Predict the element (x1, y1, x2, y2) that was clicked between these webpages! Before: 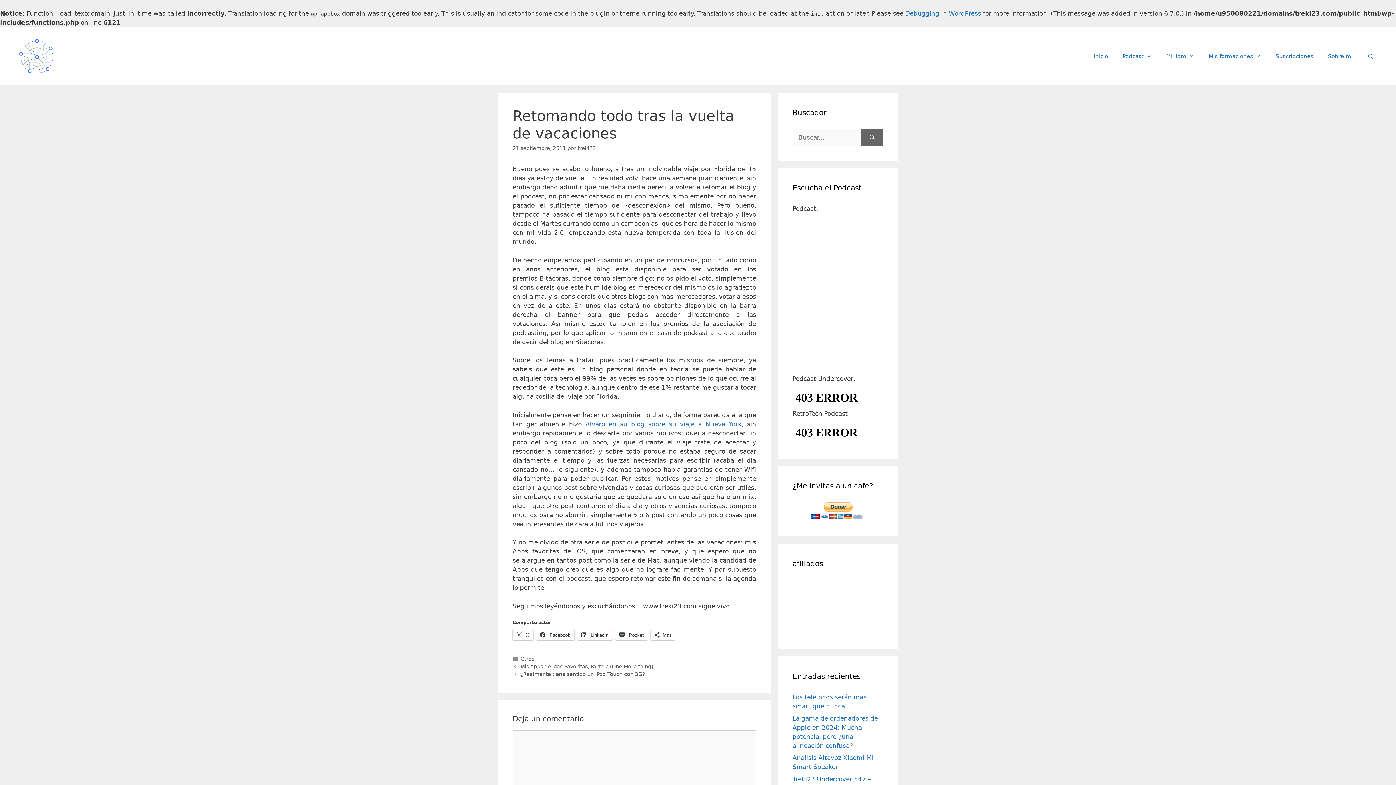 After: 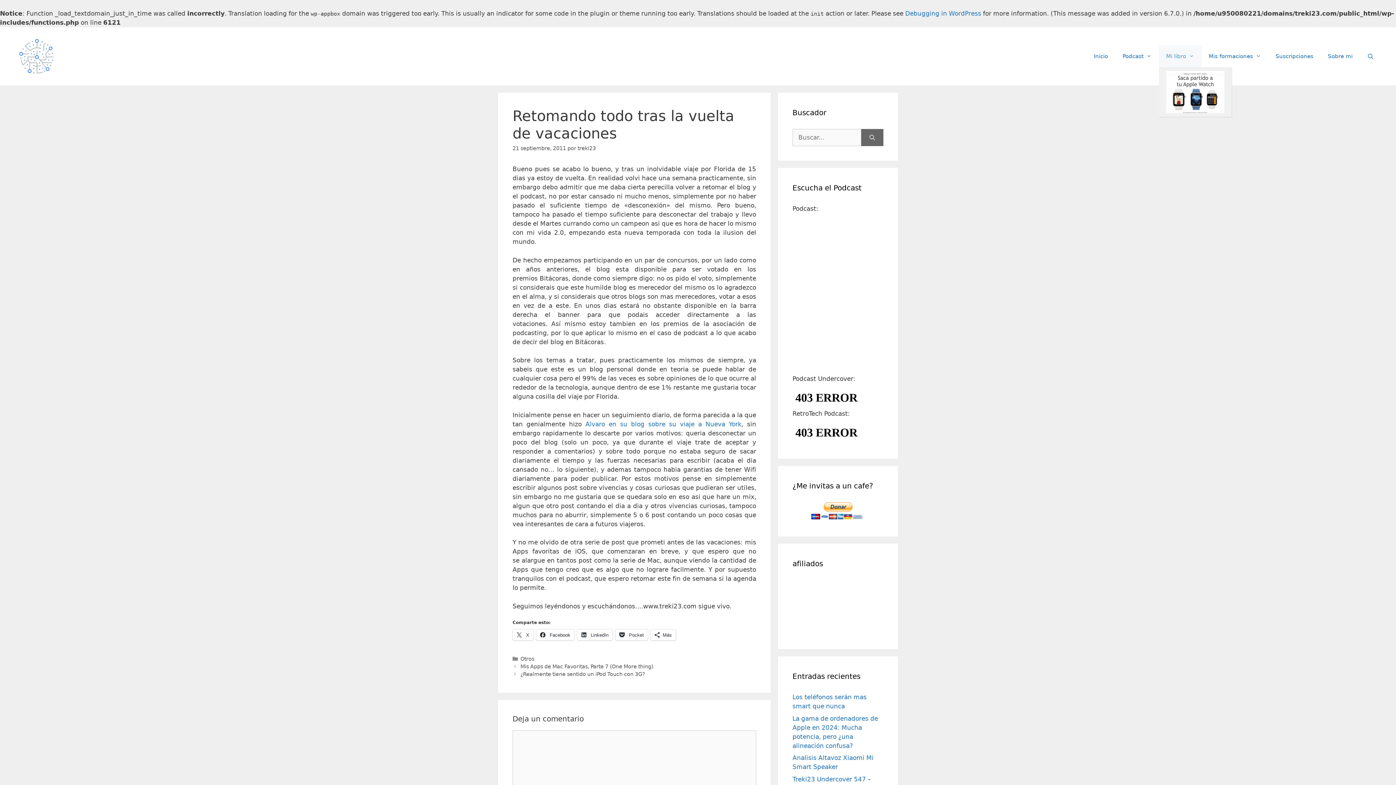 Action: bbox: (1159, 45, 1201, 67) label: Mi libro